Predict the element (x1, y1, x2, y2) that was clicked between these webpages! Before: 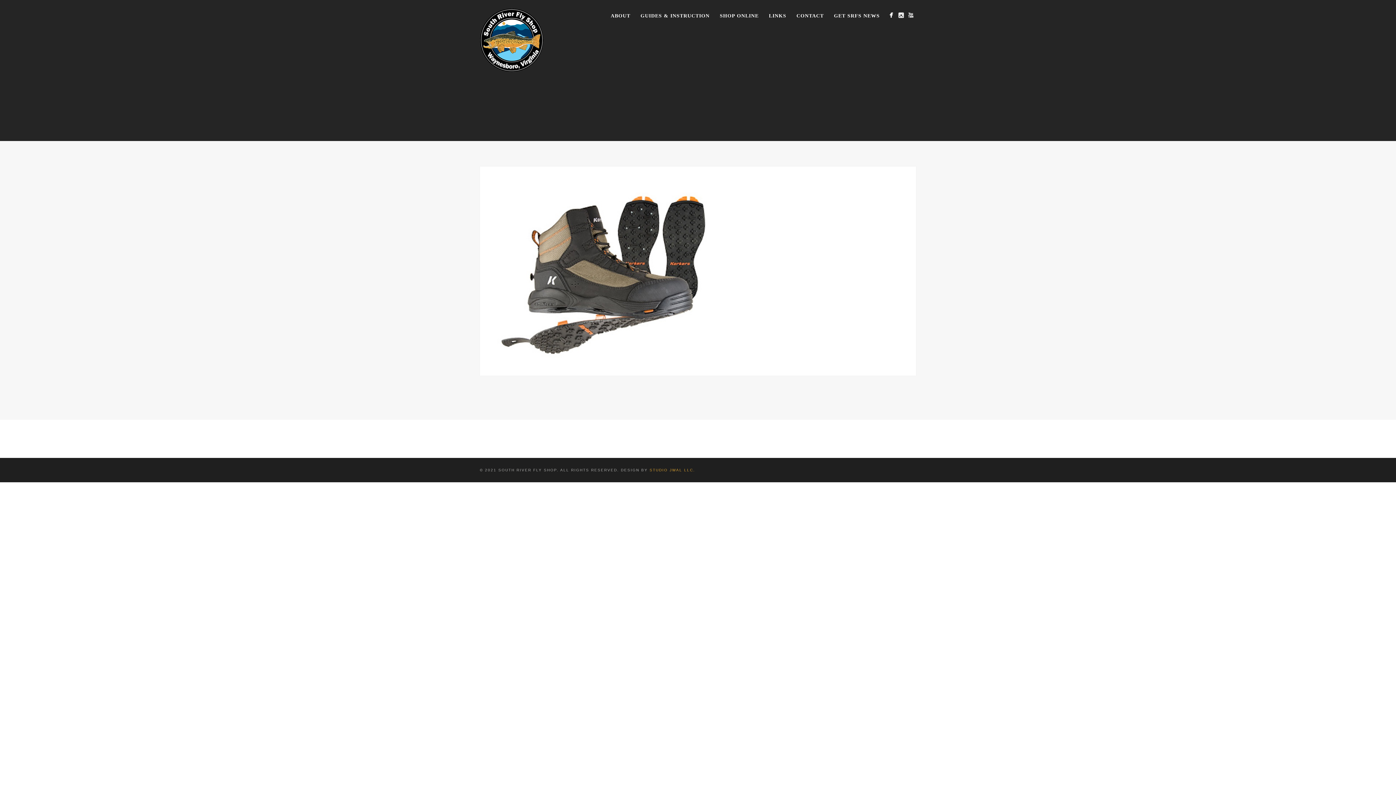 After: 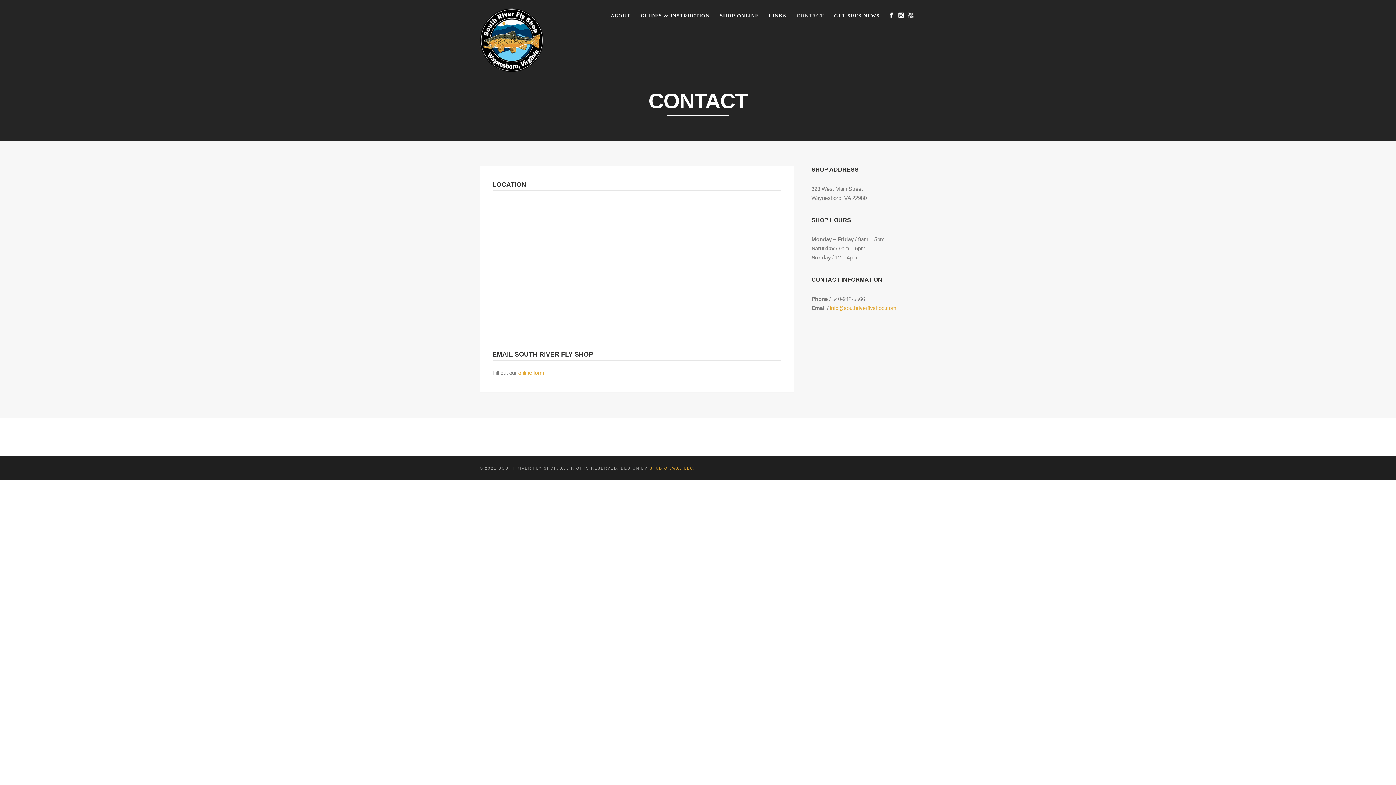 Action: bbox: (791, 10, 829, 20) label: CONTACT